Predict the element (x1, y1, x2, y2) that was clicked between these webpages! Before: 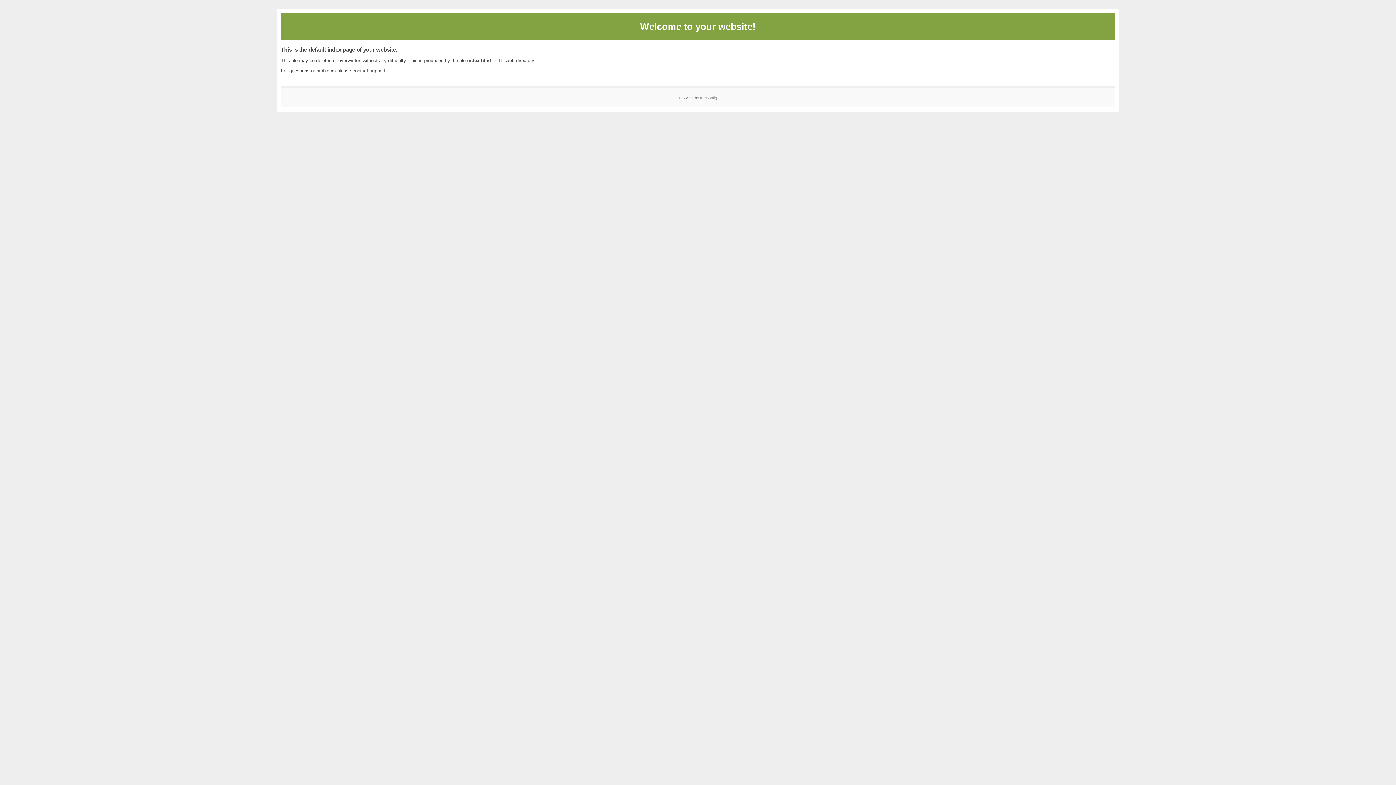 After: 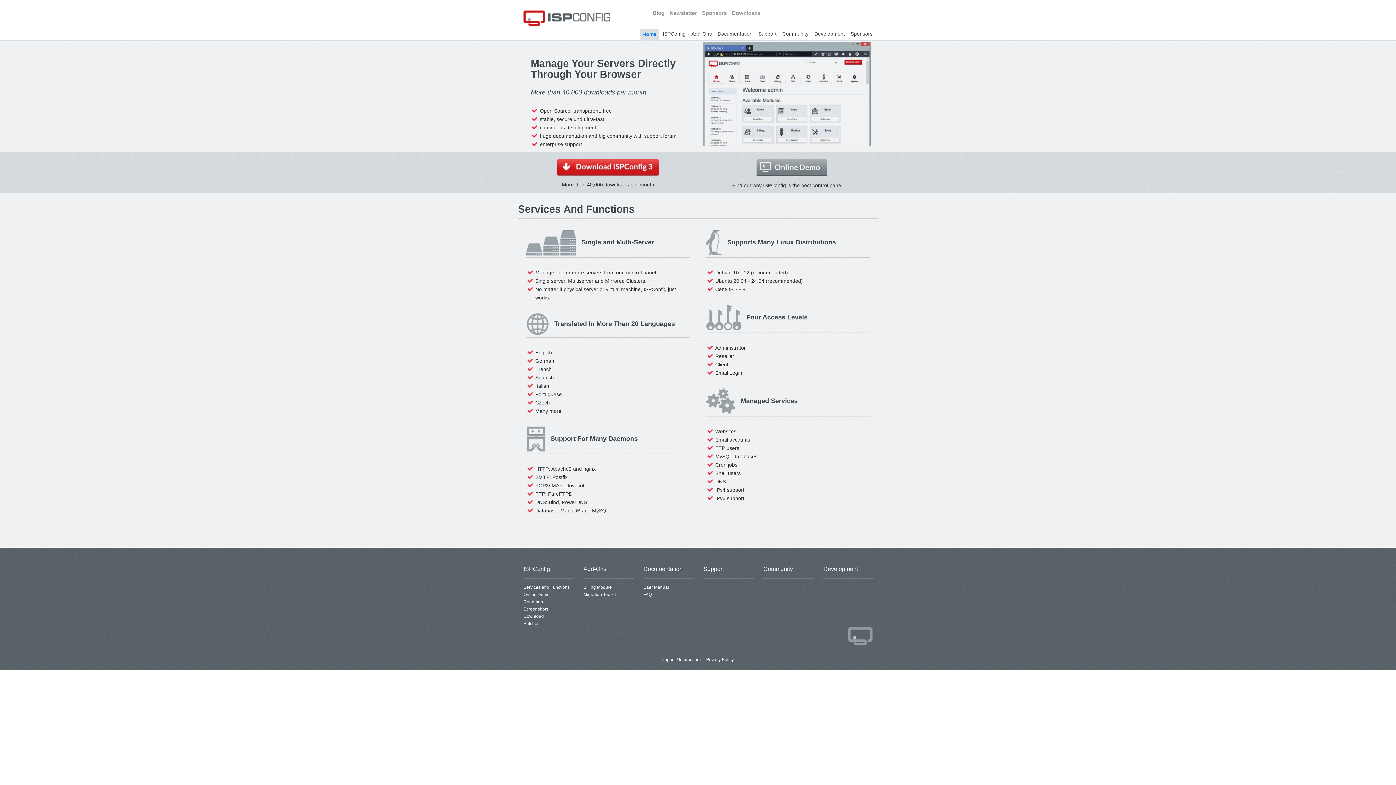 Action: bbox: (700, 95, 717, 99) label: ISPConfig